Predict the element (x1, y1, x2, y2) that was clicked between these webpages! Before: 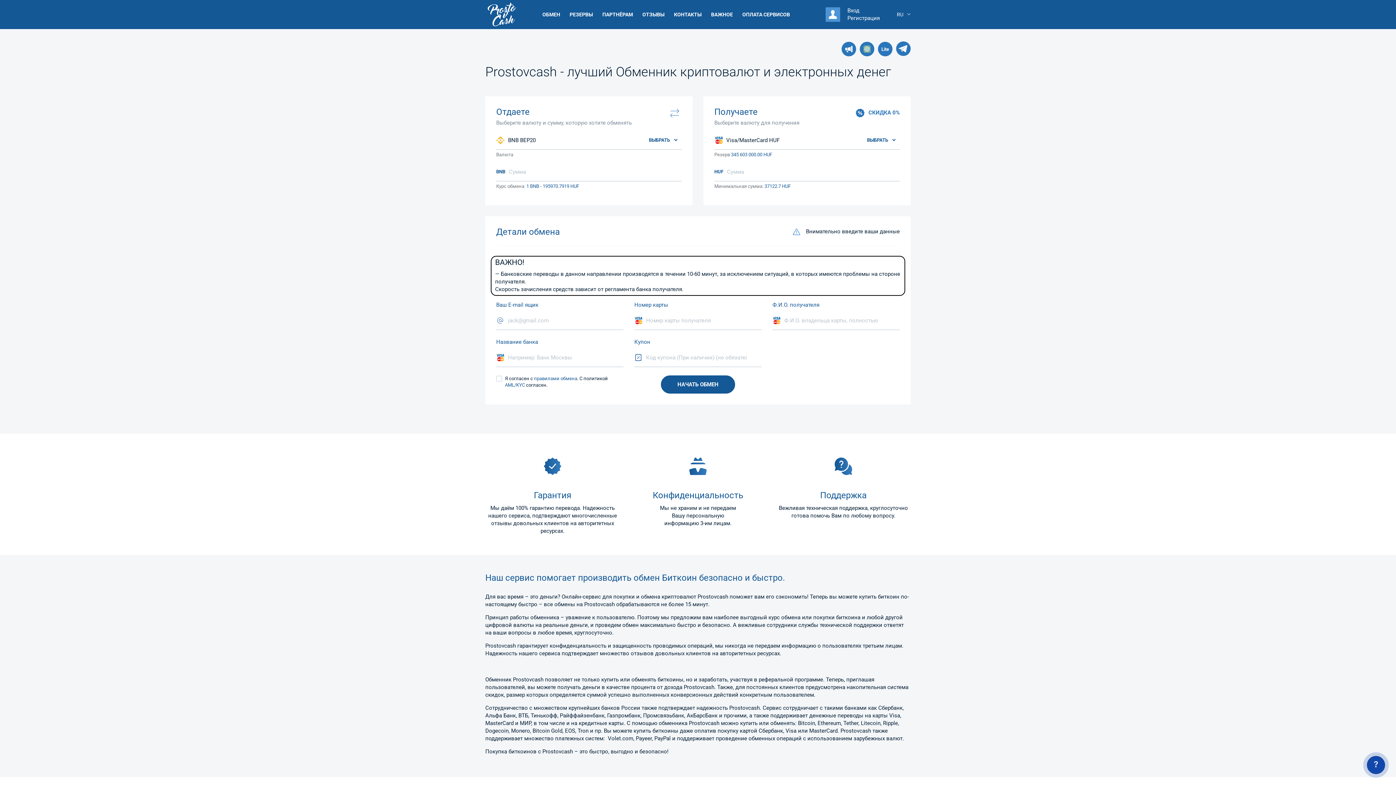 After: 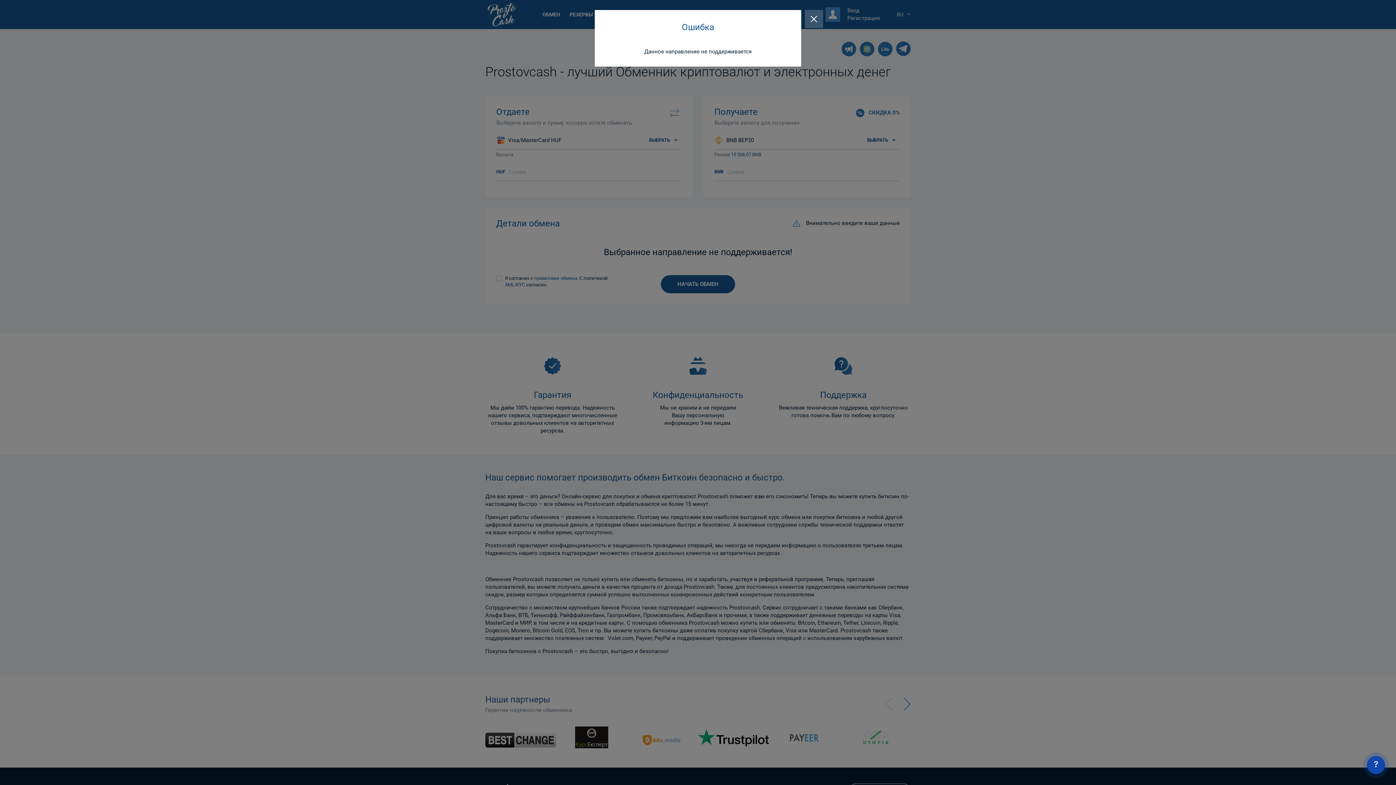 Action: bbox: (668, 108, 681, 118)